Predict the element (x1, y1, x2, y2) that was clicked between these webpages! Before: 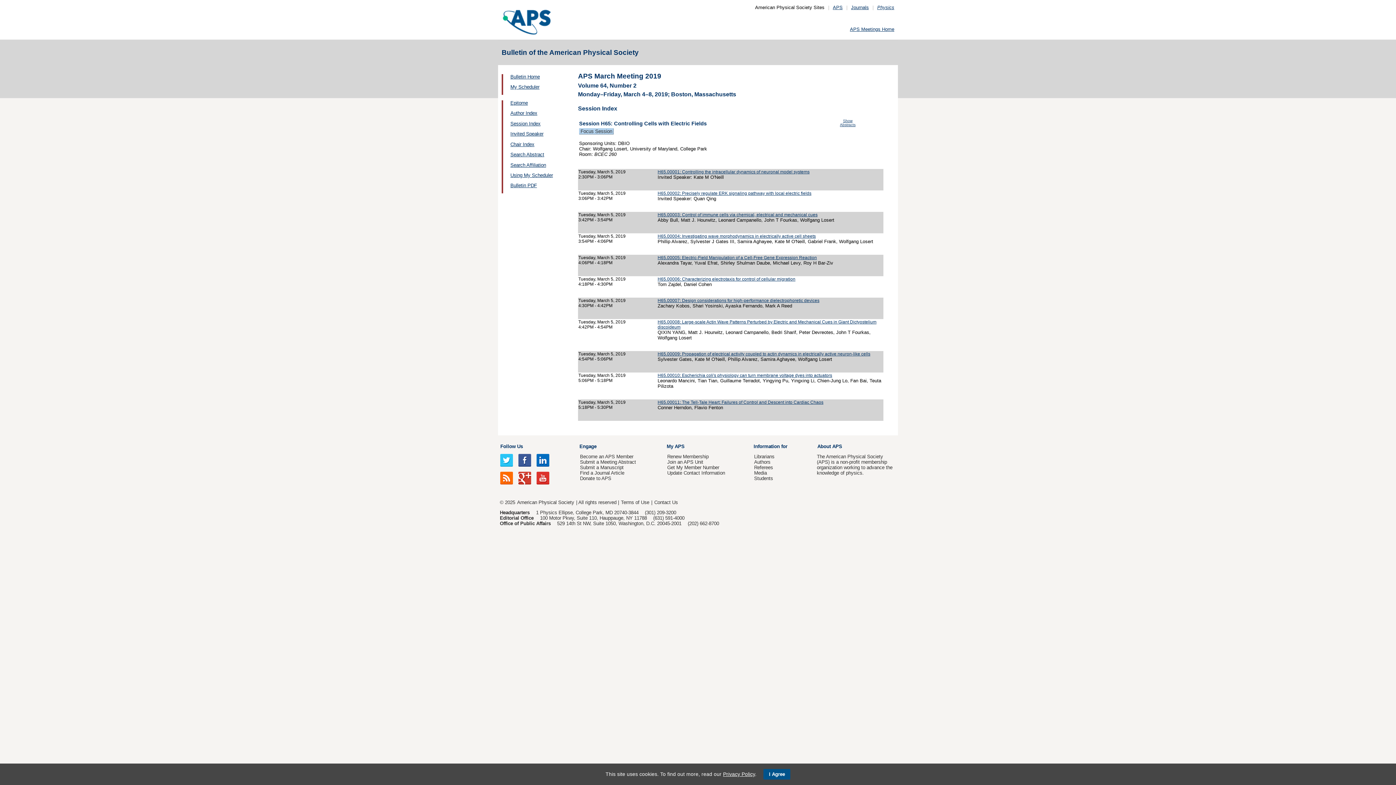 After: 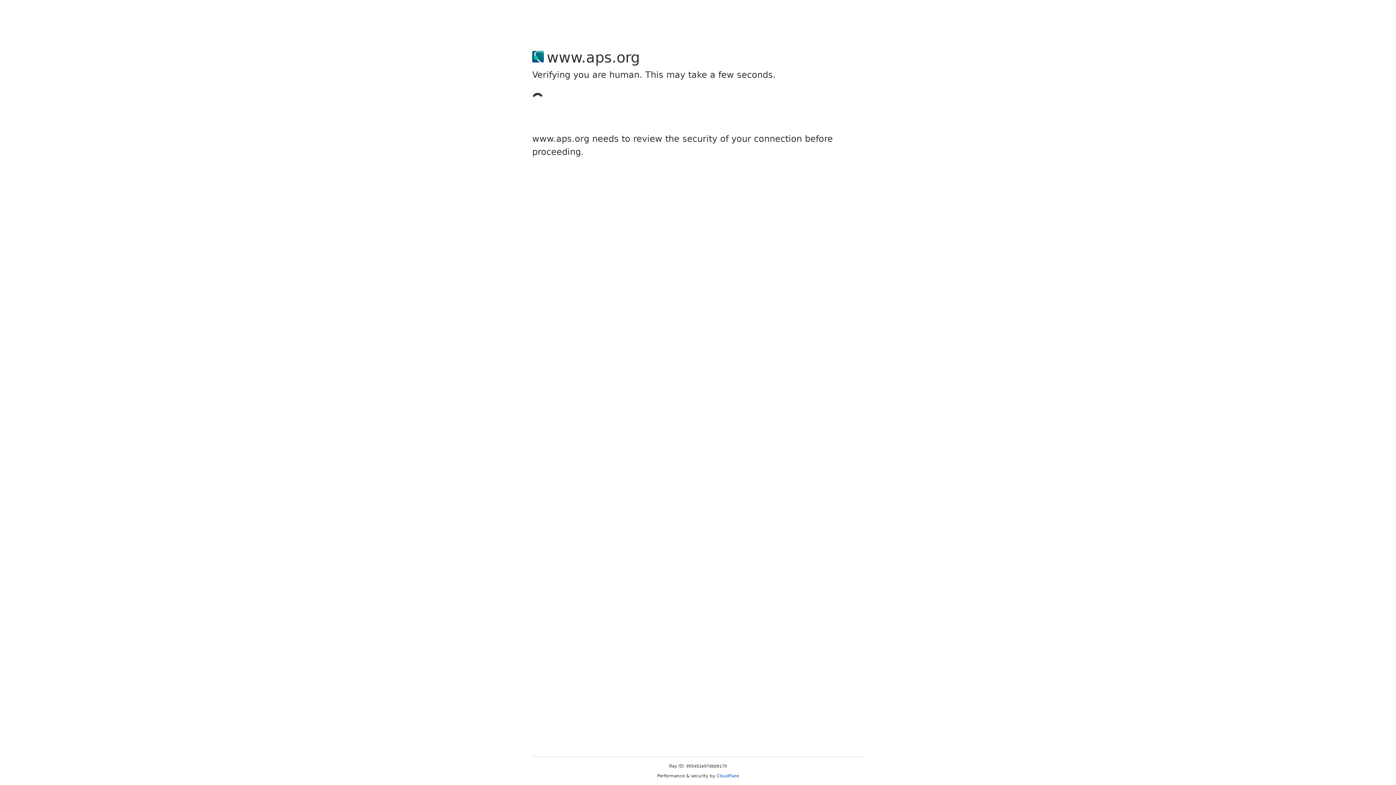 Action: bbox: (580, 459, 636, 465) label: Submit a Meeting Abstract